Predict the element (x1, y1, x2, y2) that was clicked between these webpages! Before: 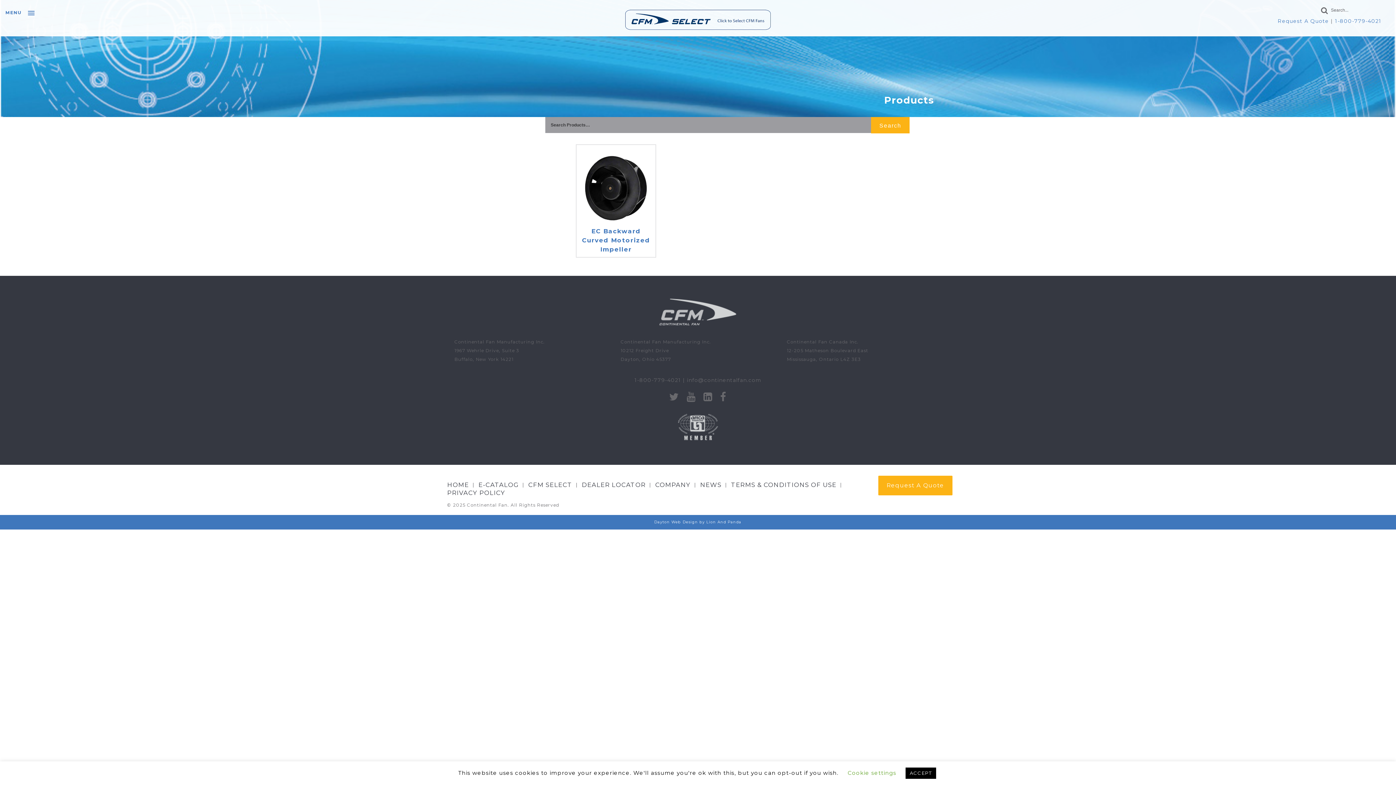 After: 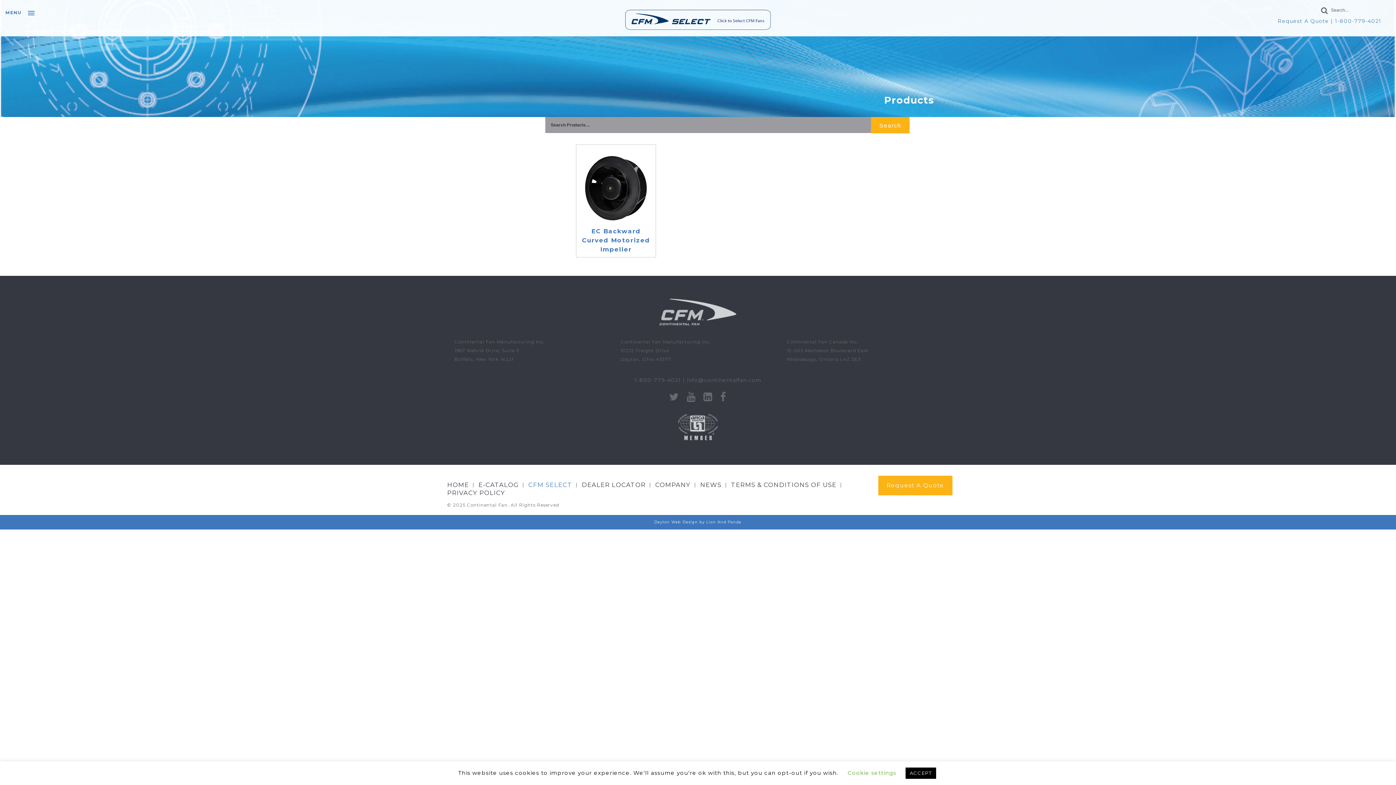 Action: bbox: (524, 481, 576, 488) label: CFM SELECT